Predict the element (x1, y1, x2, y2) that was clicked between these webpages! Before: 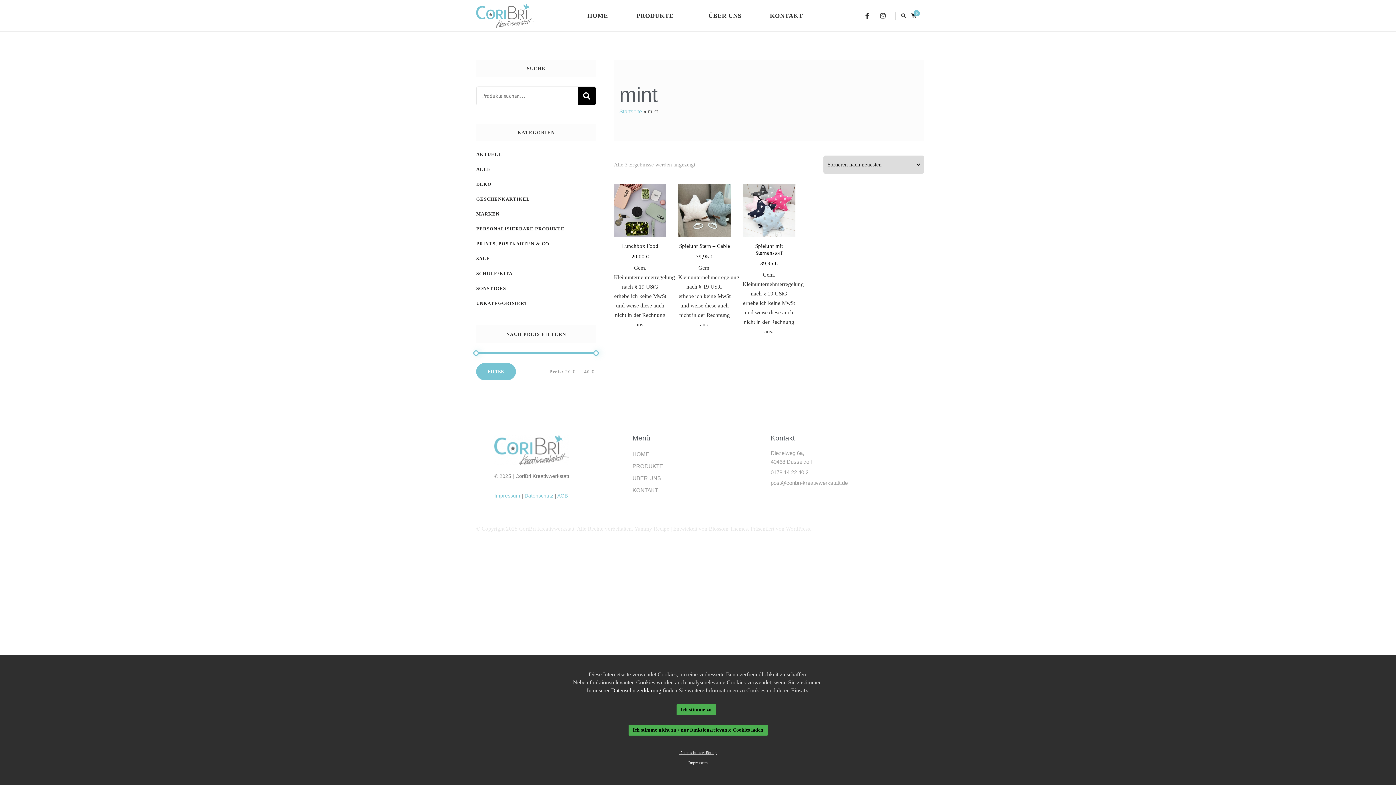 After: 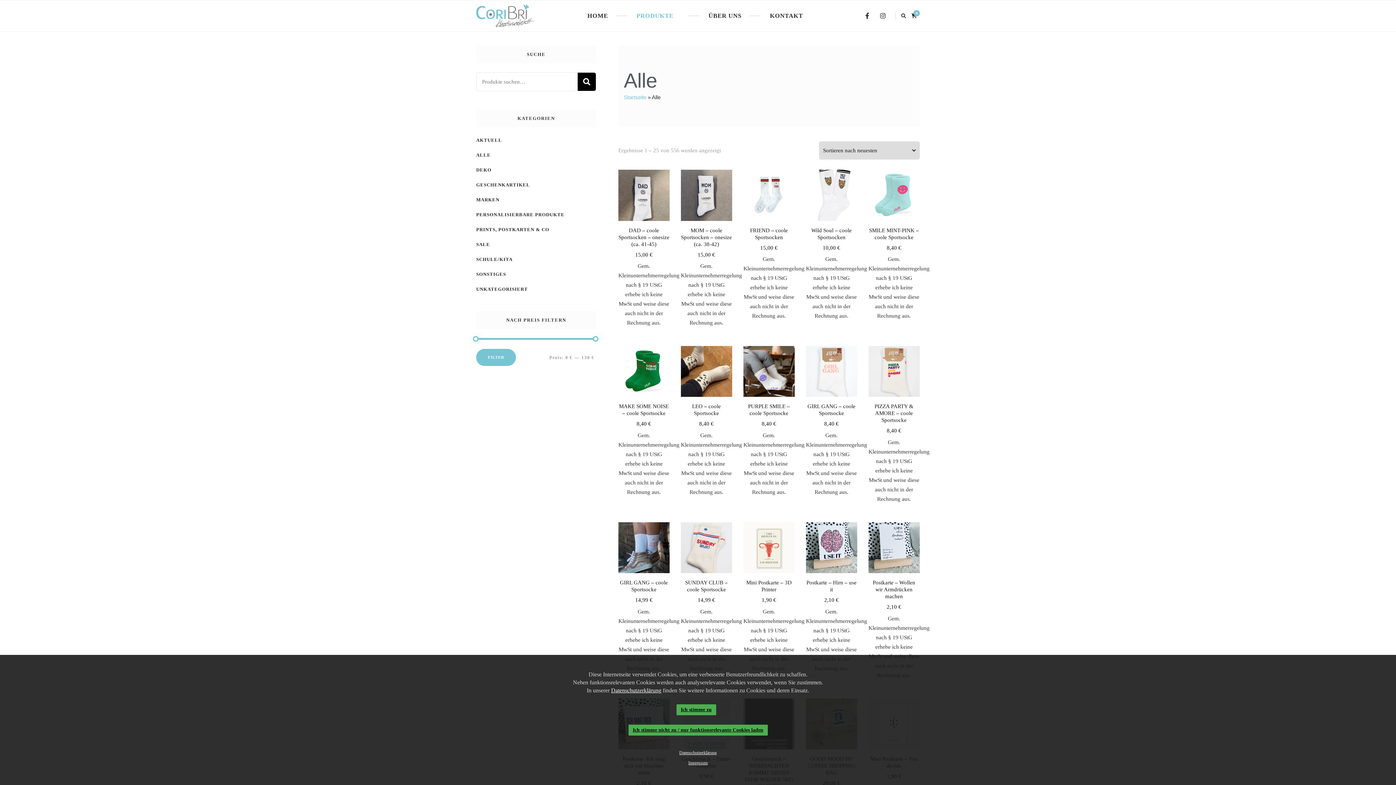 Action: label: ALLE bbox: (476, 165, 490, 173)